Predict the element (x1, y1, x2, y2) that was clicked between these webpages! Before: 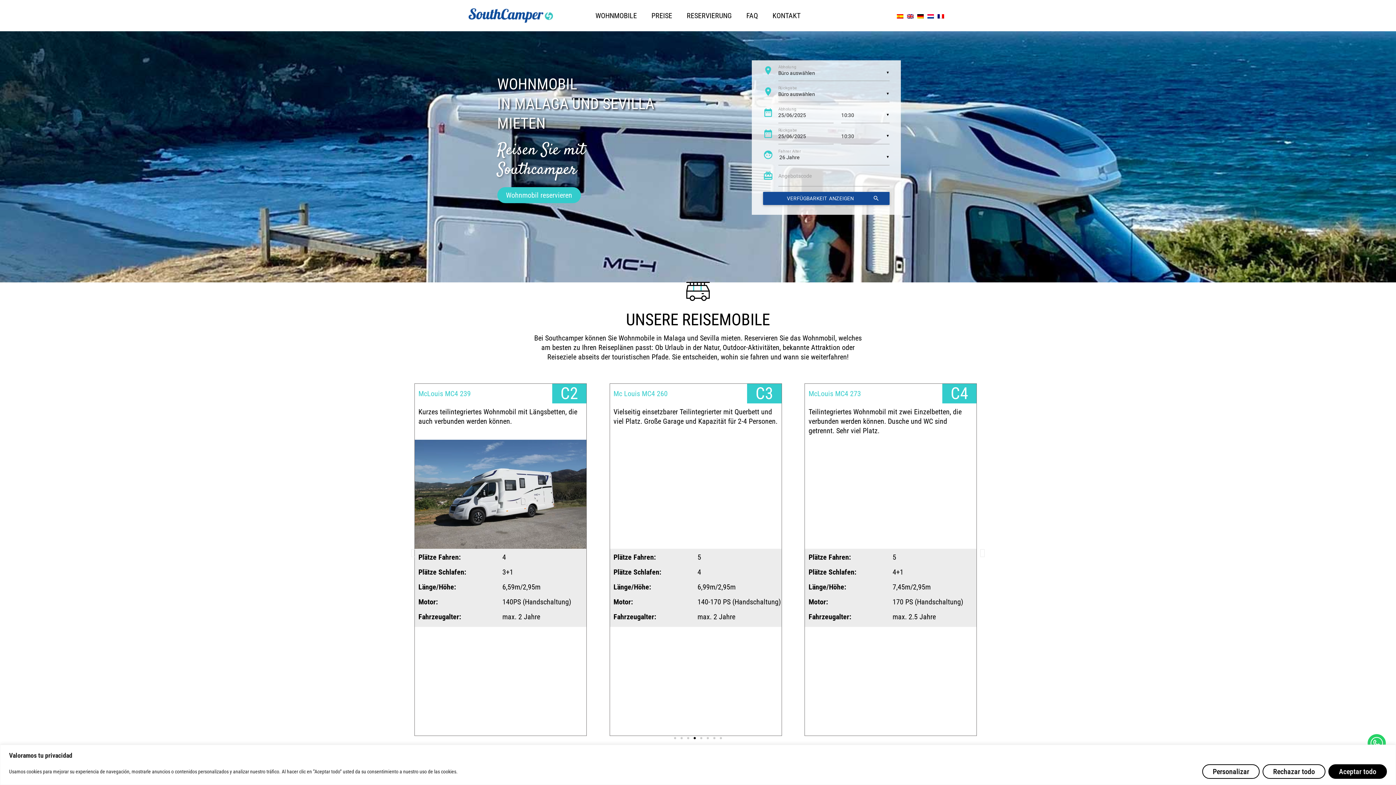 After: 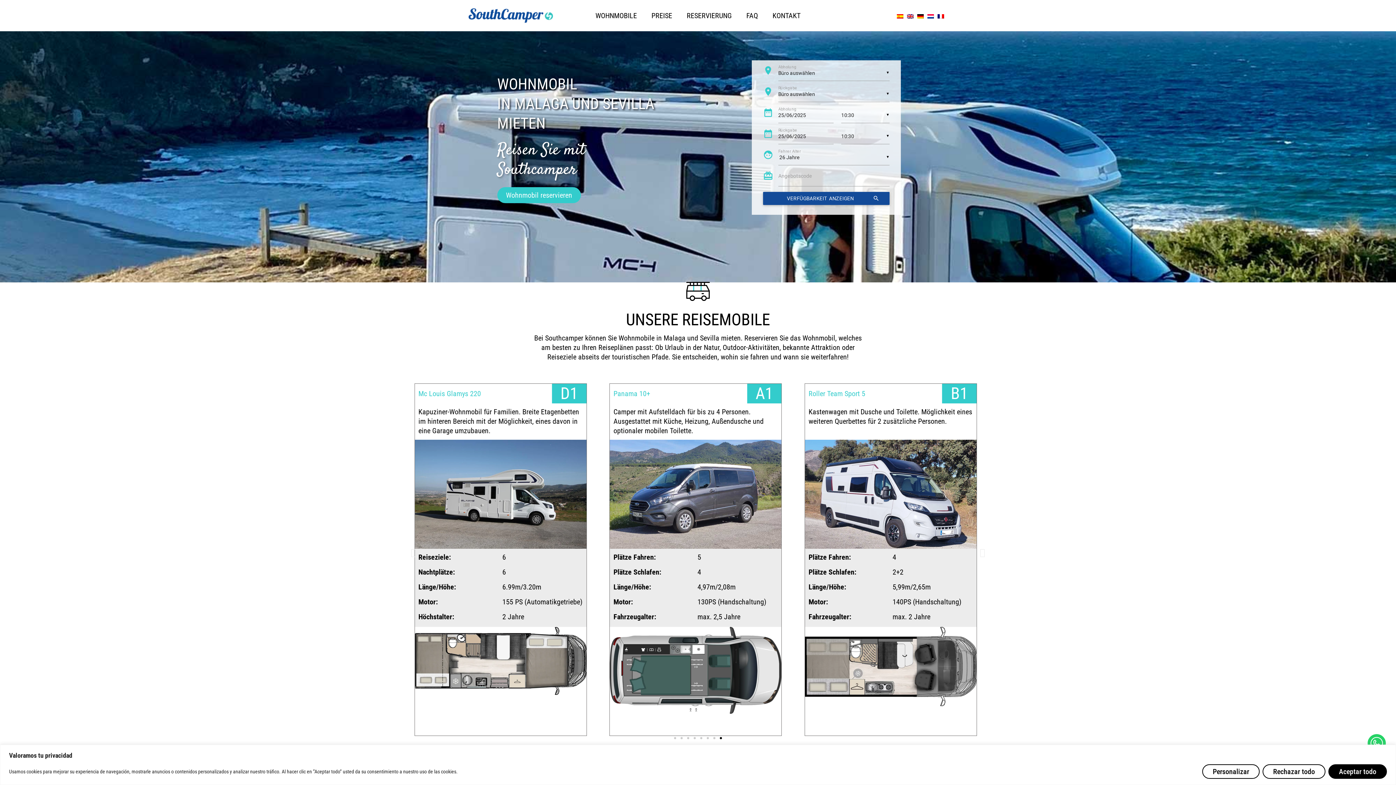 Action: label: Go to slide 8 bbox: (720, 737, 722, 739)